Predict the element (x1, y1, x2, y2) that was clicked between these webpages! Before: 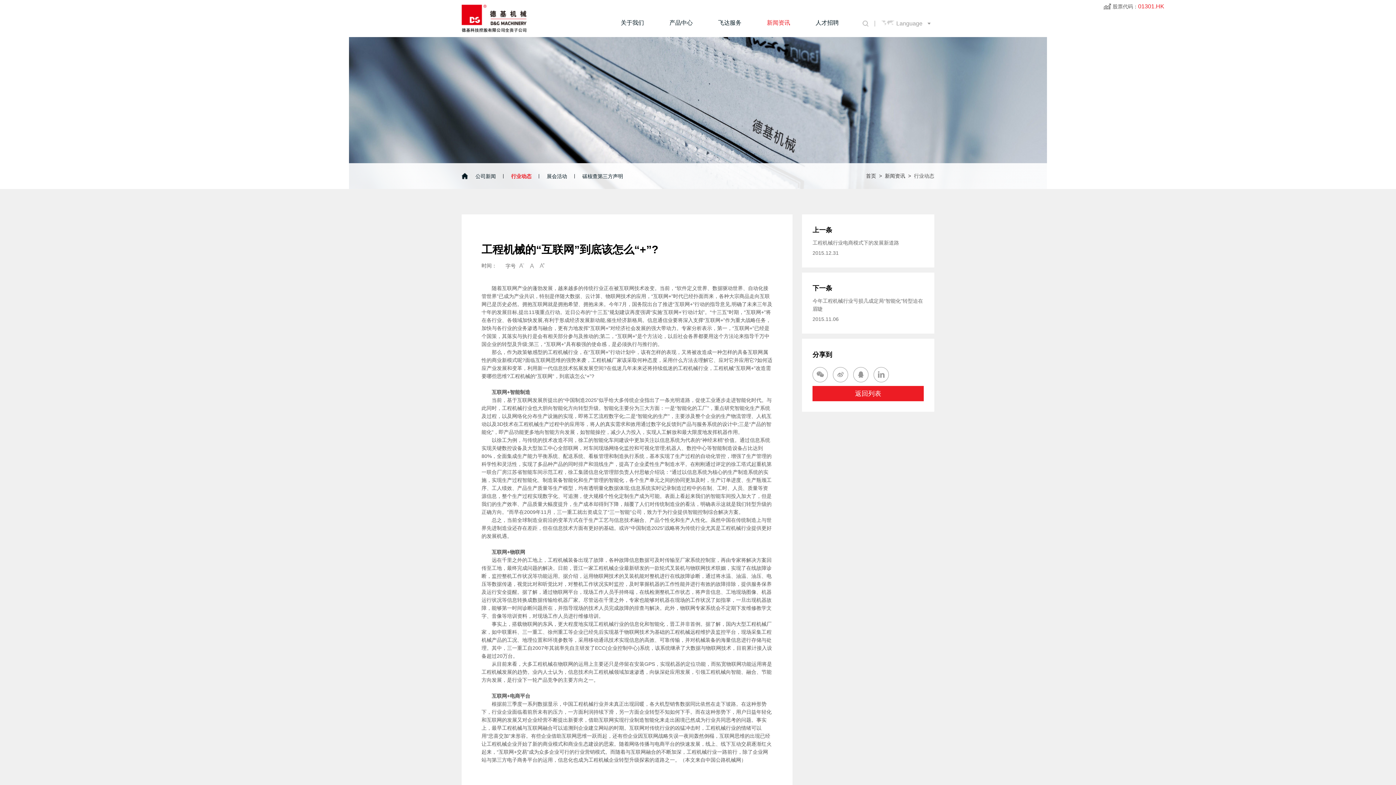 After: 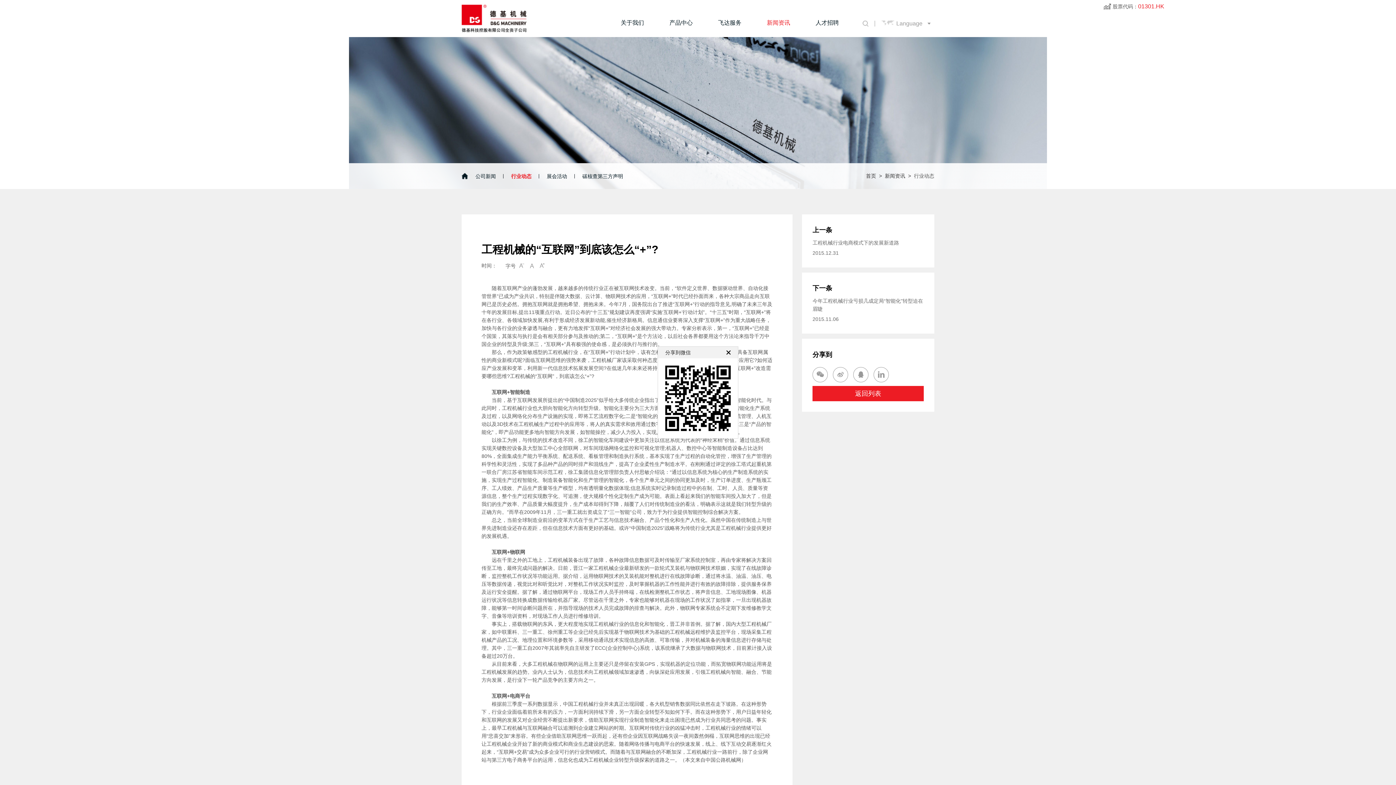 Action: label:  bbox: (812, 367, 828, 382)